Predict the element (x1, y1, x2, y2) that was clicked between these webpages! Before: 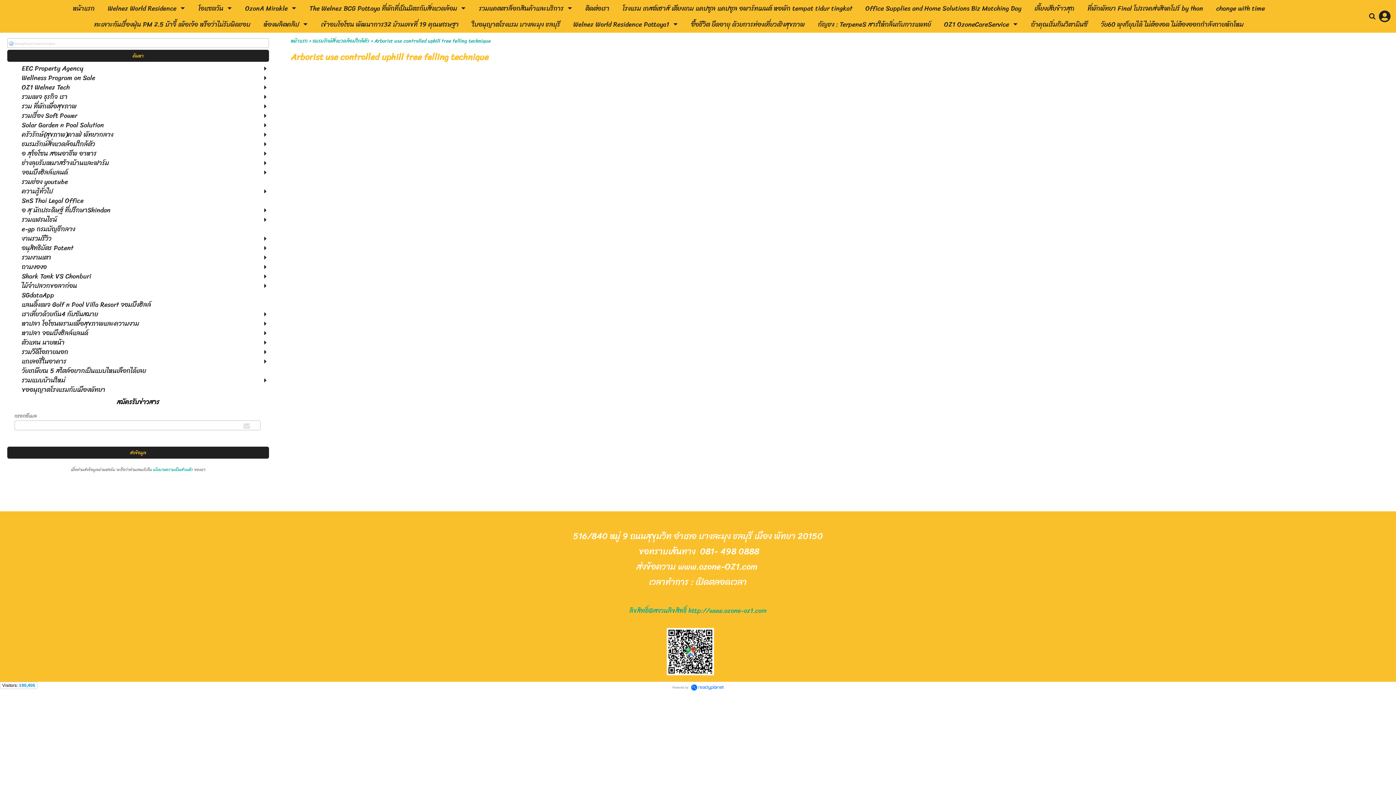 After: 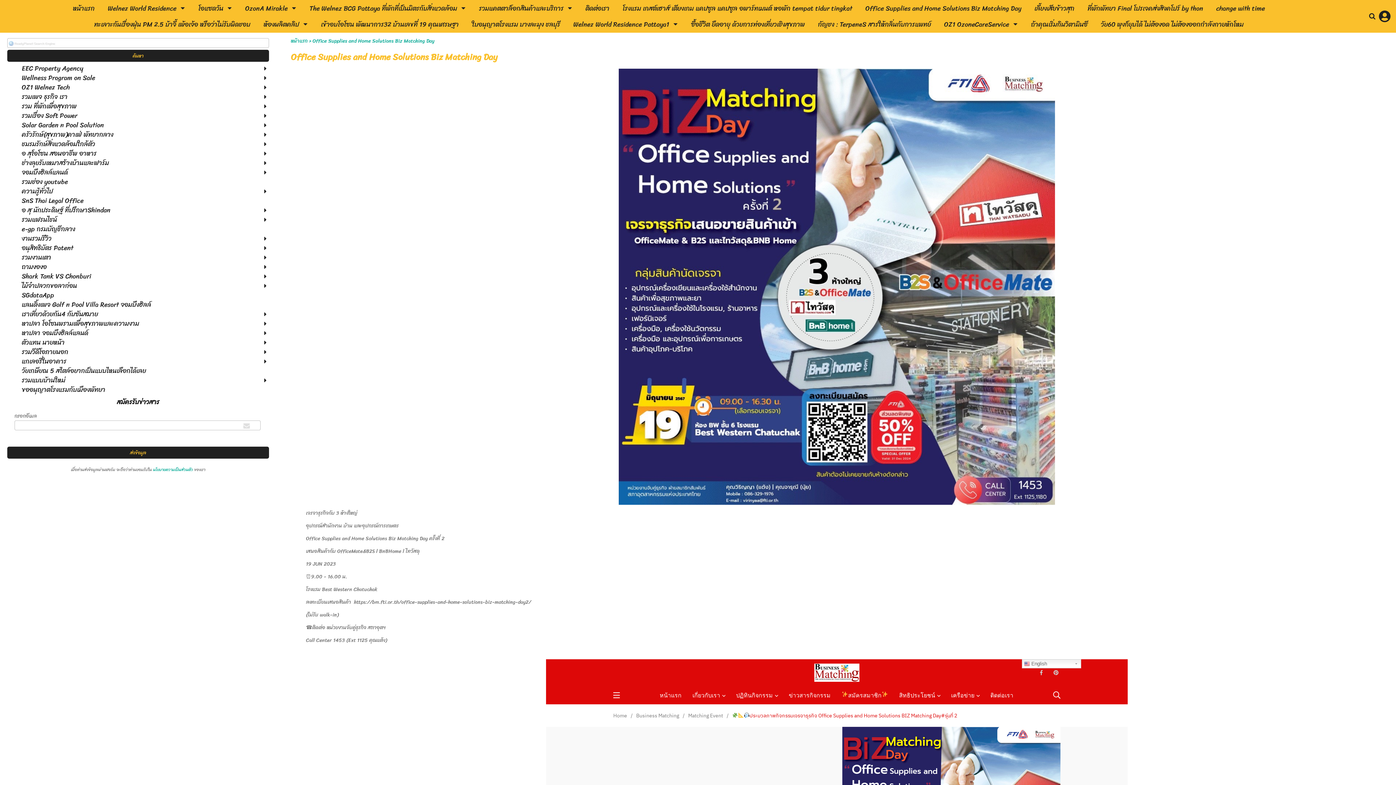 Action: label: Office Supplies and Home Solutions Biz Matching Day bbox: (865, 1, 1021, 15)